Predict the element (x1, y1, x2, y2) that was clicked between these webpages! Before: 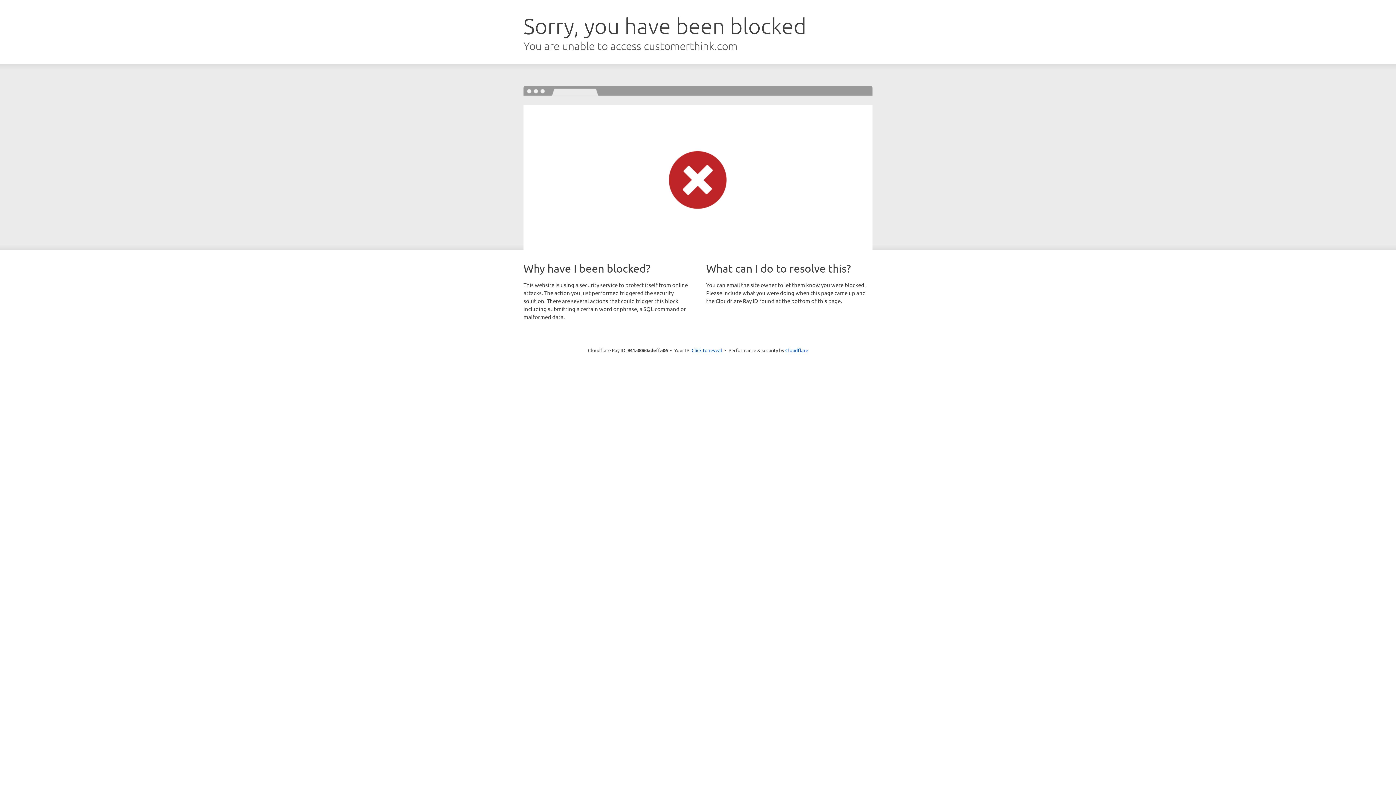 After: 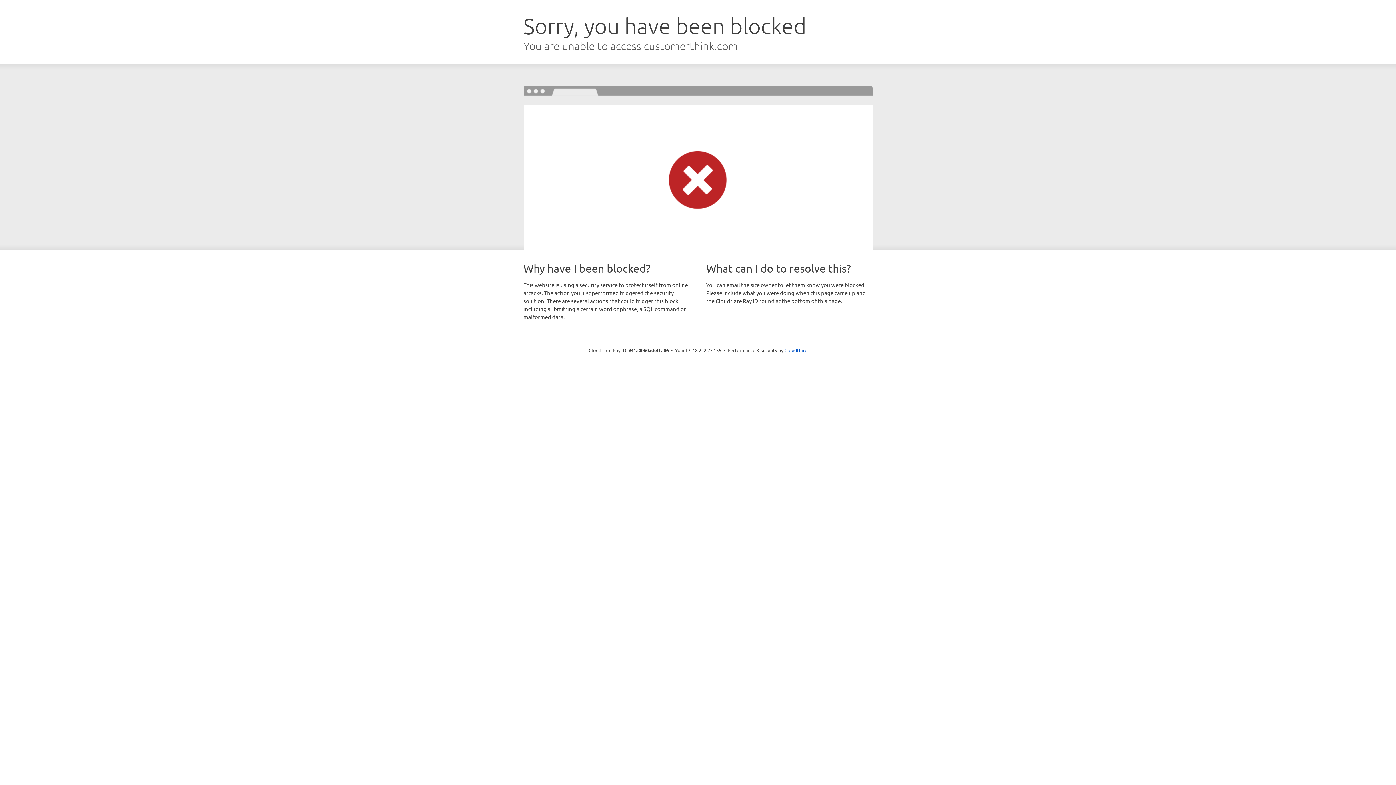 Action: label: Click to reveal bbox: (691, 346, 722, 353)